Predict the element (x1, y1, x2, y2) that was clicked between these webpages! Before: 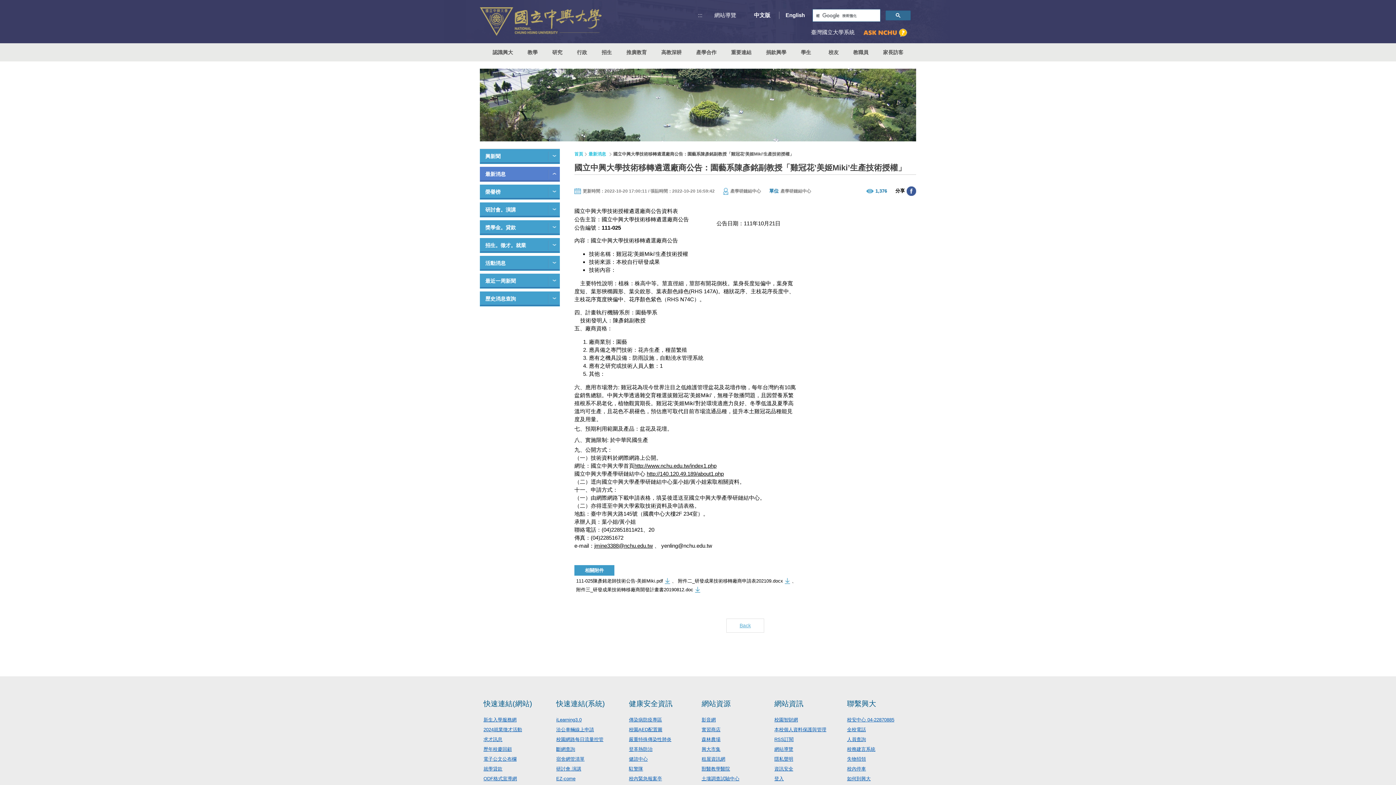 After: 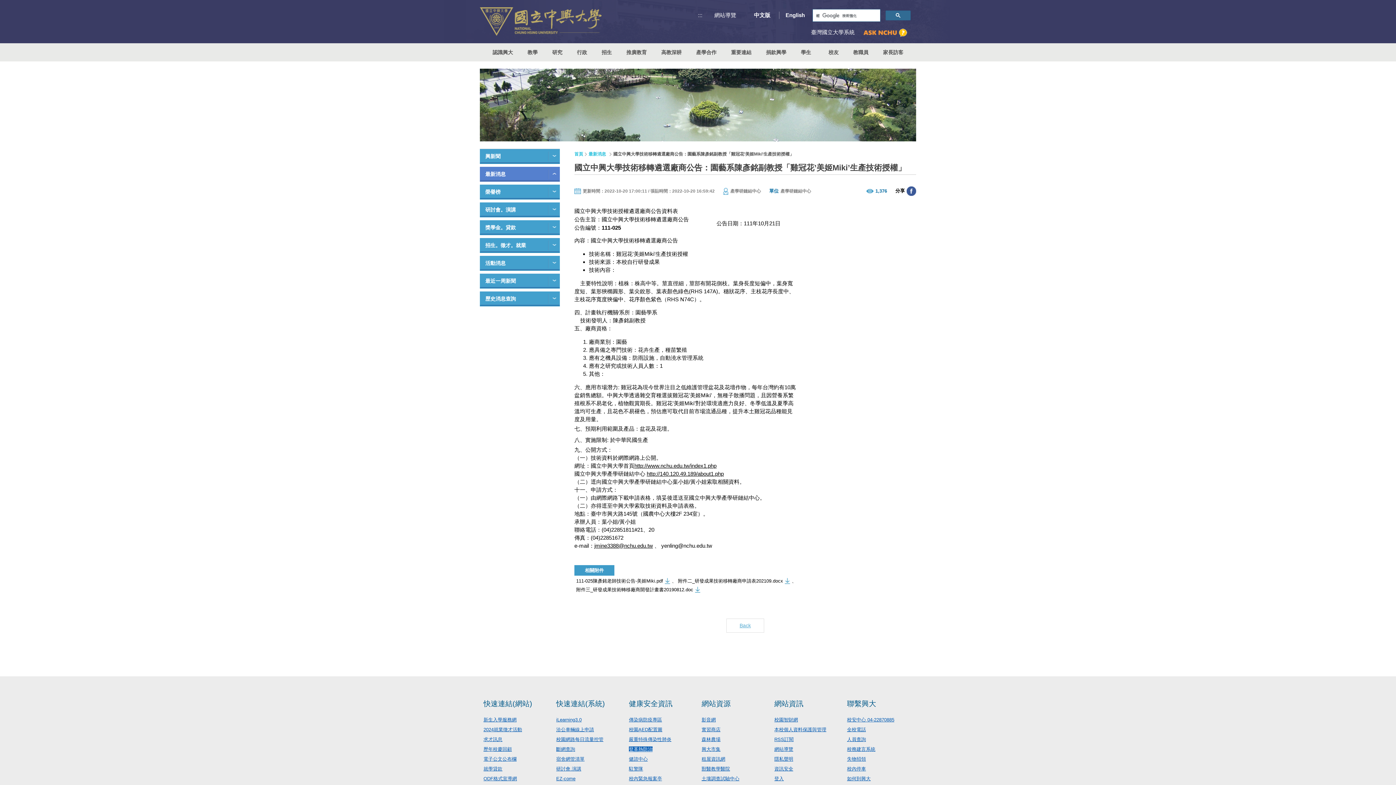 Action: label: 登革熱防治 bbox: (629, 746, 652, 752)